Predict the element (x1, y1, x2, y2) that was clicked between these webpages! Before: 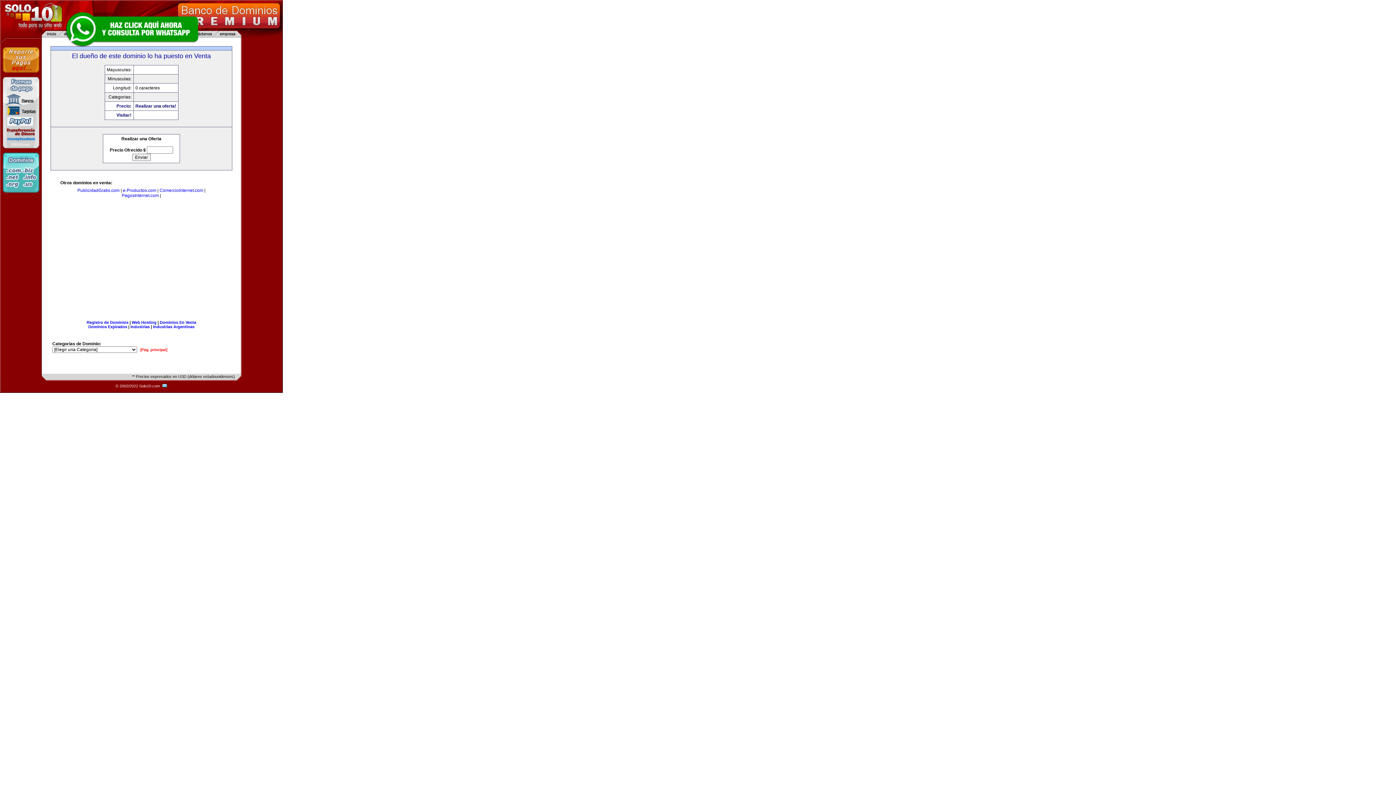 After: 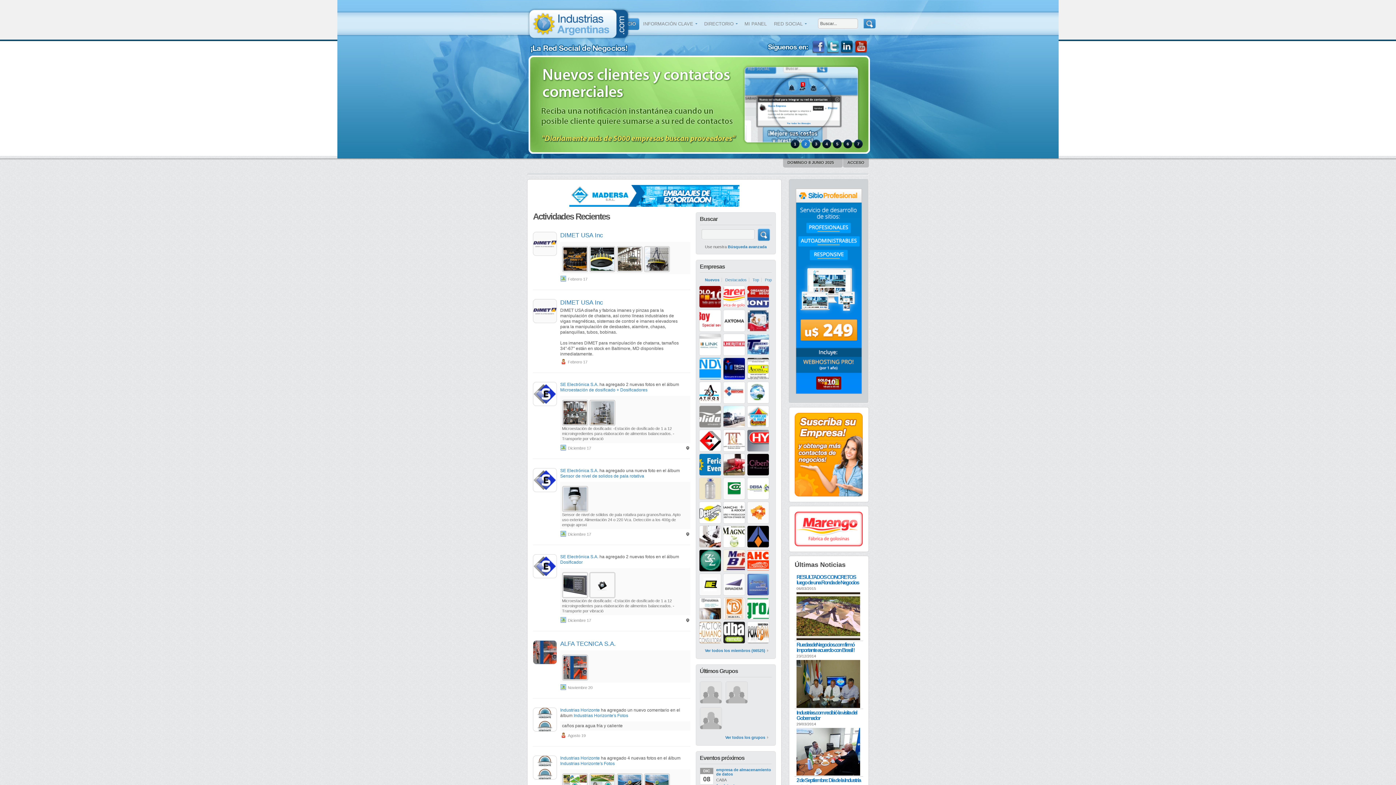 Action: label: Industrias Argentinas bbox: (153, 324, 194, 329)